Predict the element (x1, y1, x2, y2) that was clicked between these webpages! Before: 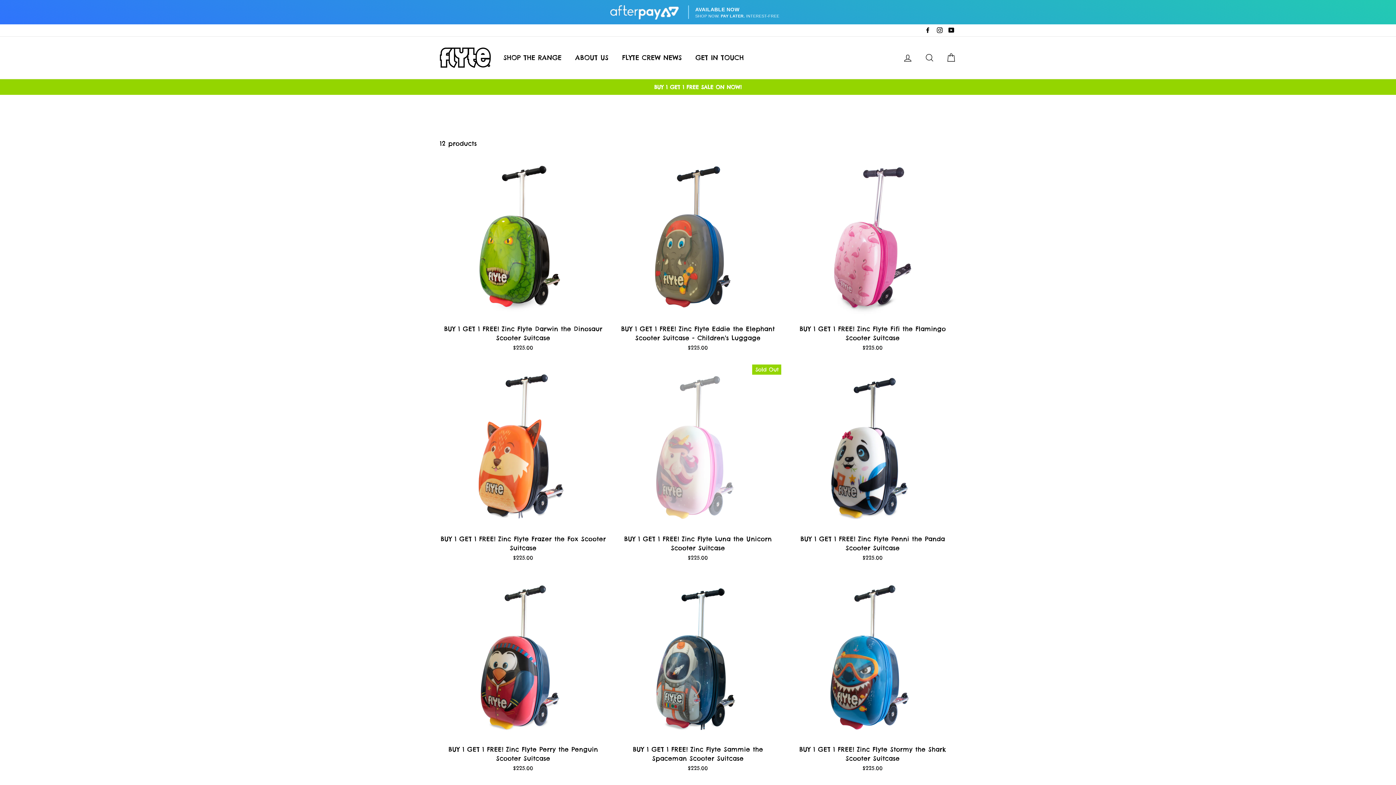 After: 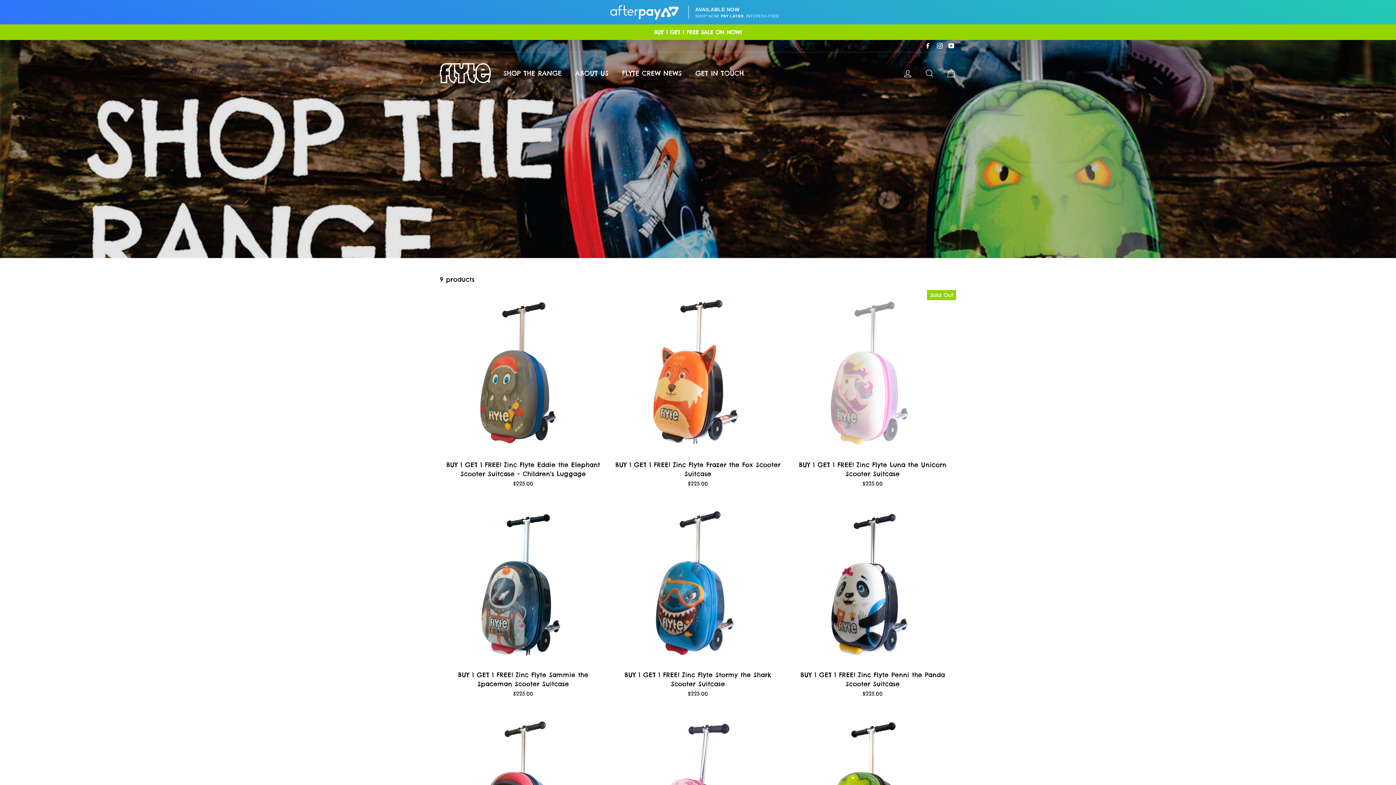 Action: bbox: (498, 50, 567, 65) label: SHOP THE RANGE